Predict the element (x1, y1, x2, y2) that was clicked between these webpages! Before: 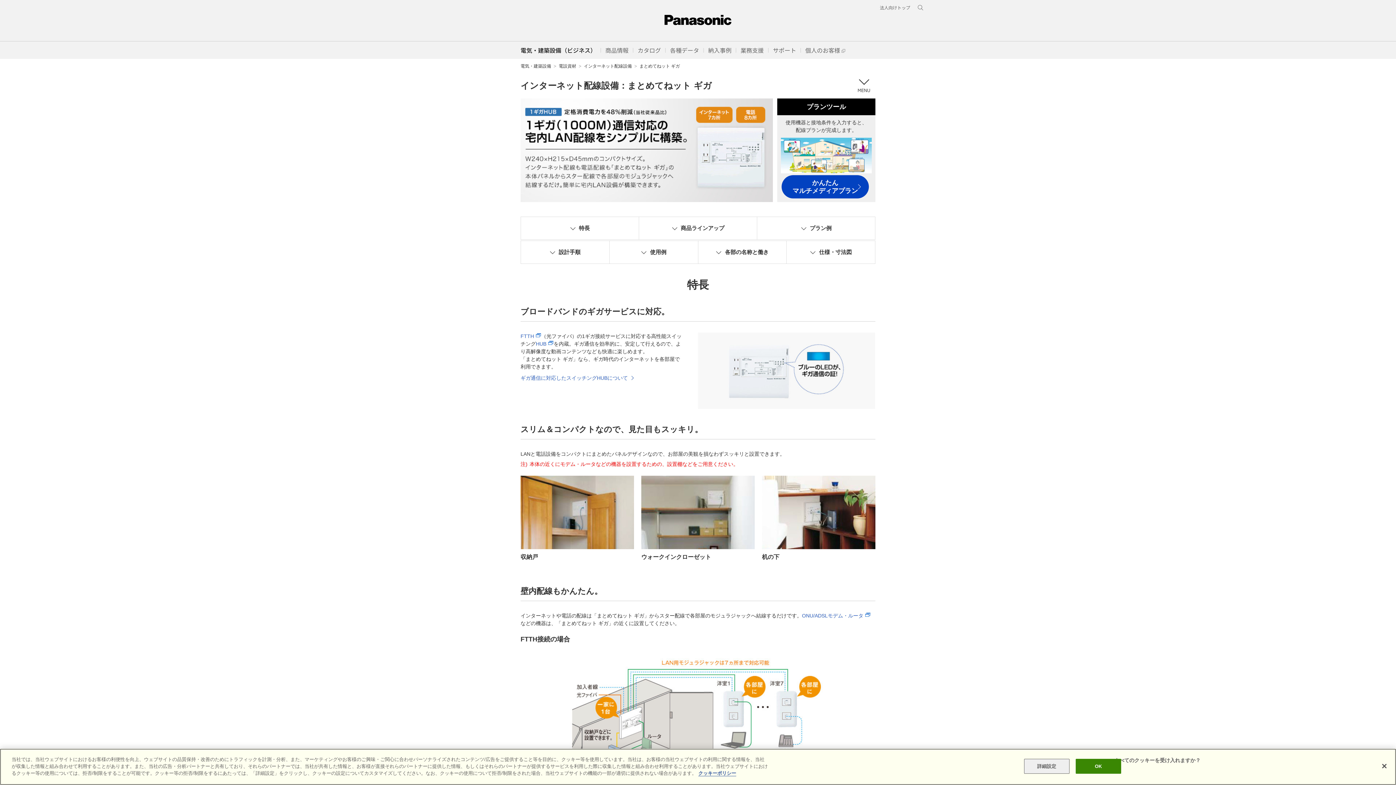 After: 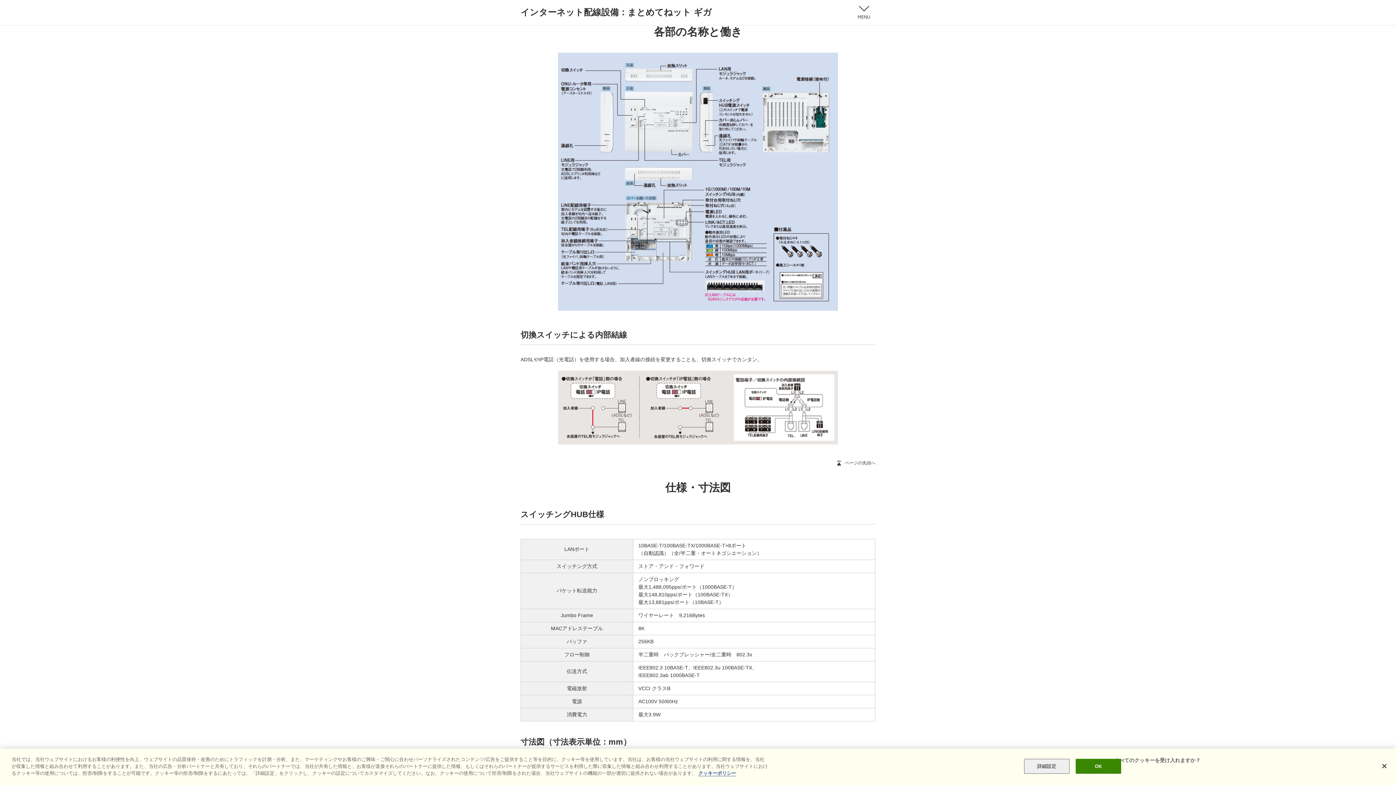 Action: bbox: (698, 241, 786, 263) label: 各部の名称と働き